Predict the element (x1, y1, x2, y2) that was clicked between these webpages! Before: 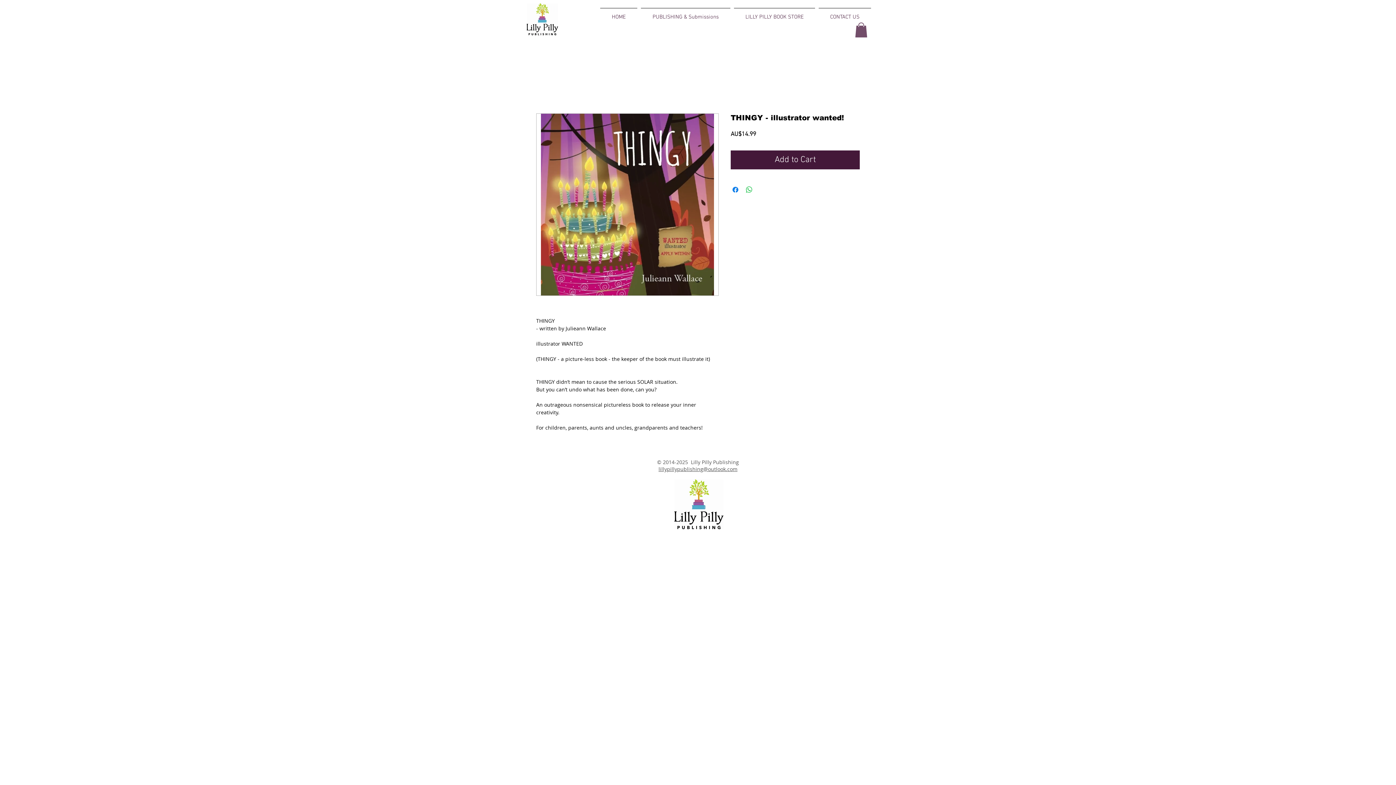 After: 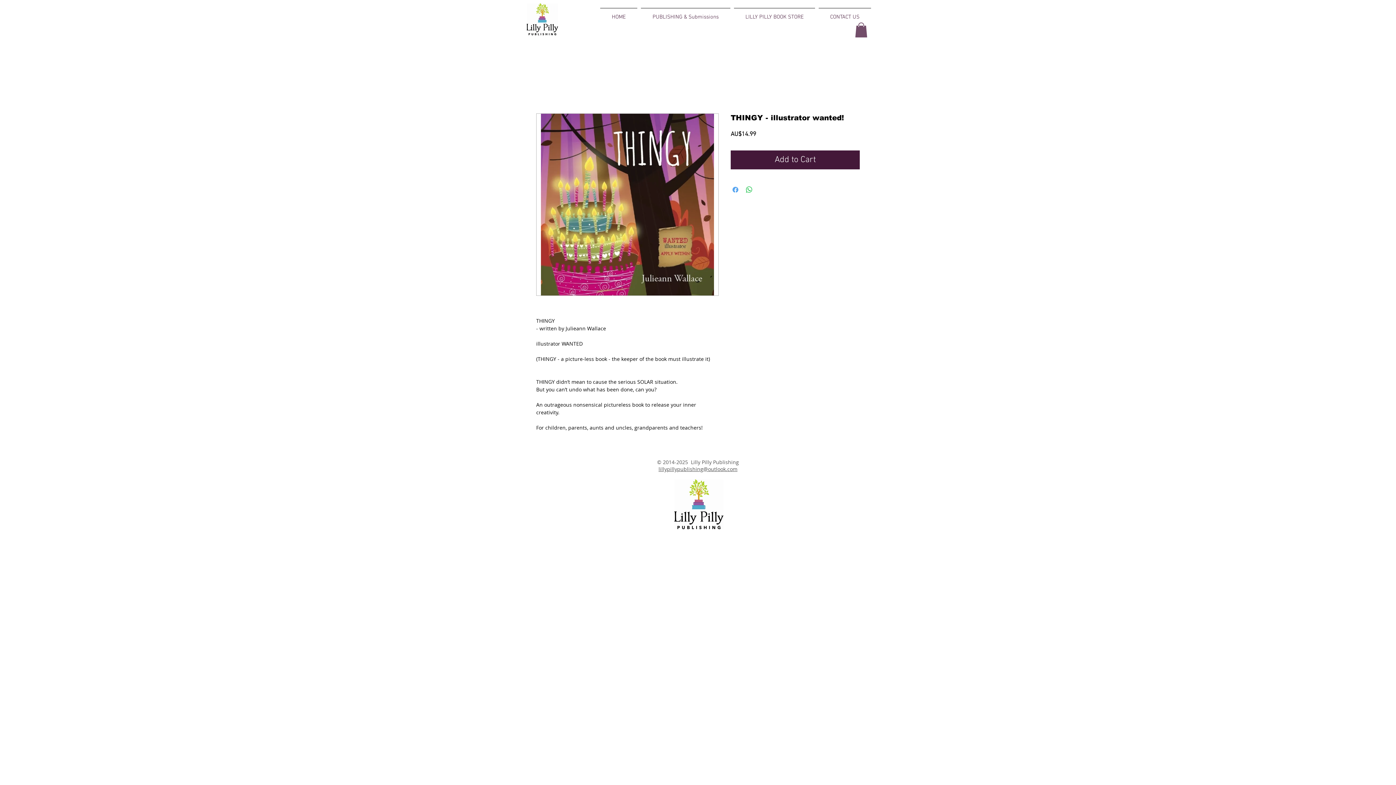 Action: bbox: (731, 185, 740, 194) label: Share on Facebook